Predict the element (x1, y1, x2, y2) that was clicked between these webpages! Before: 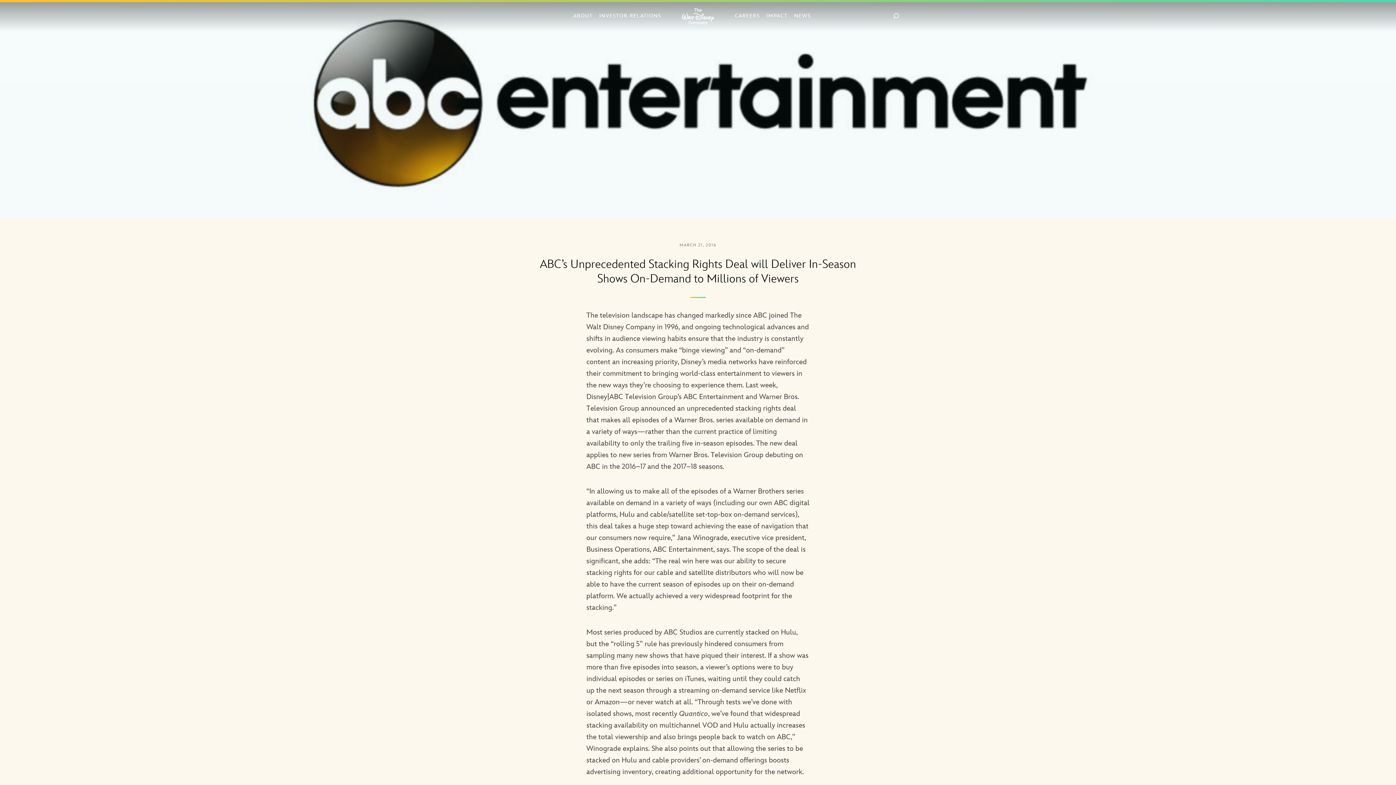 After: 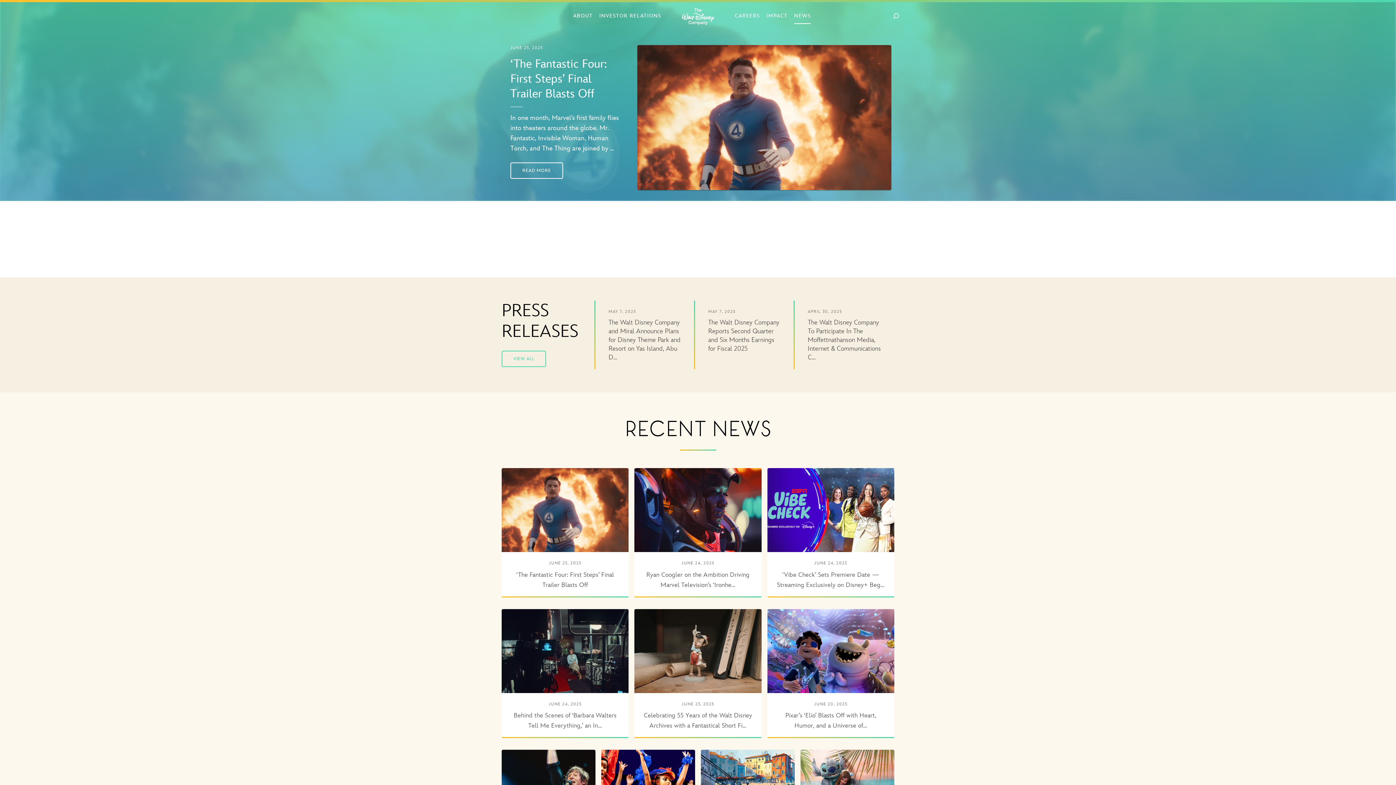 Action: label: NEWS bbox: (791, 11, 814, 23)